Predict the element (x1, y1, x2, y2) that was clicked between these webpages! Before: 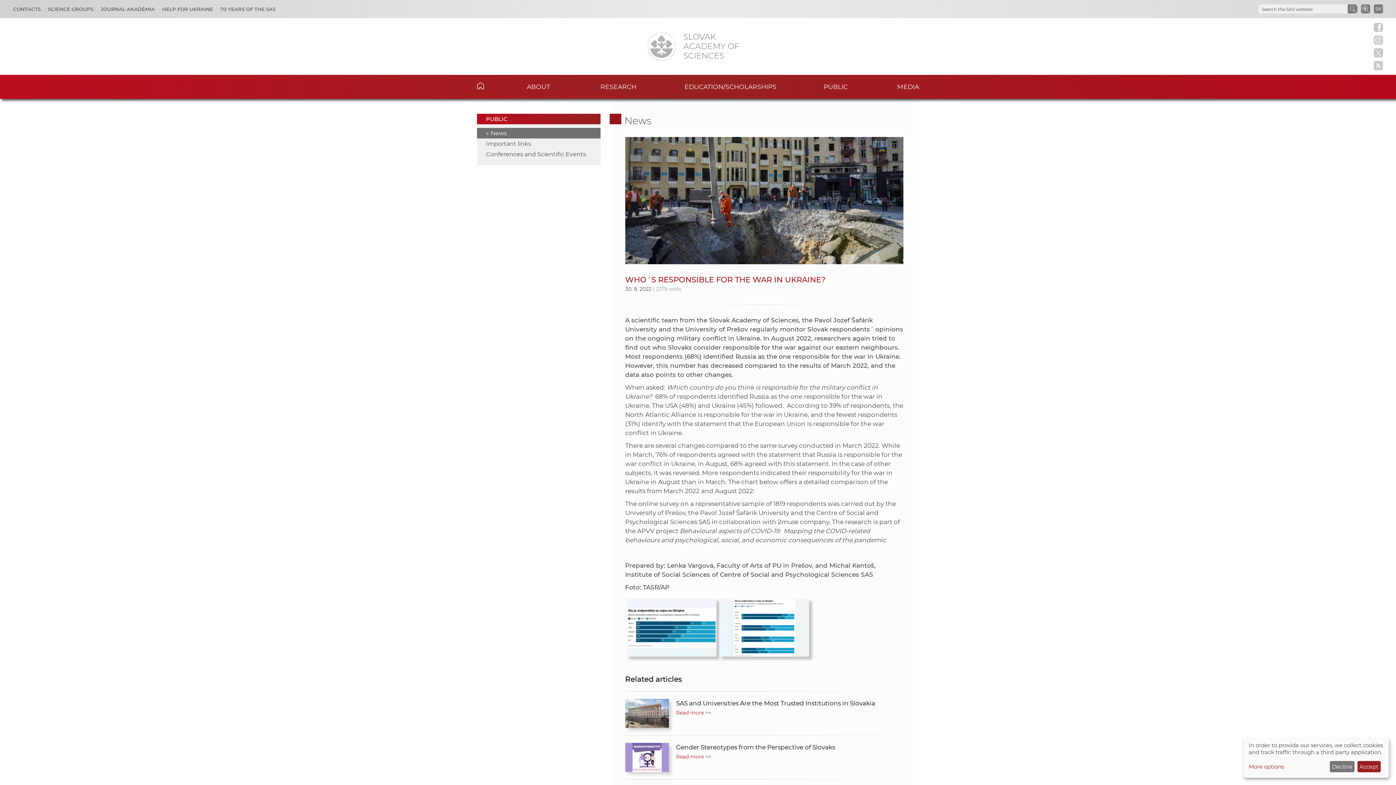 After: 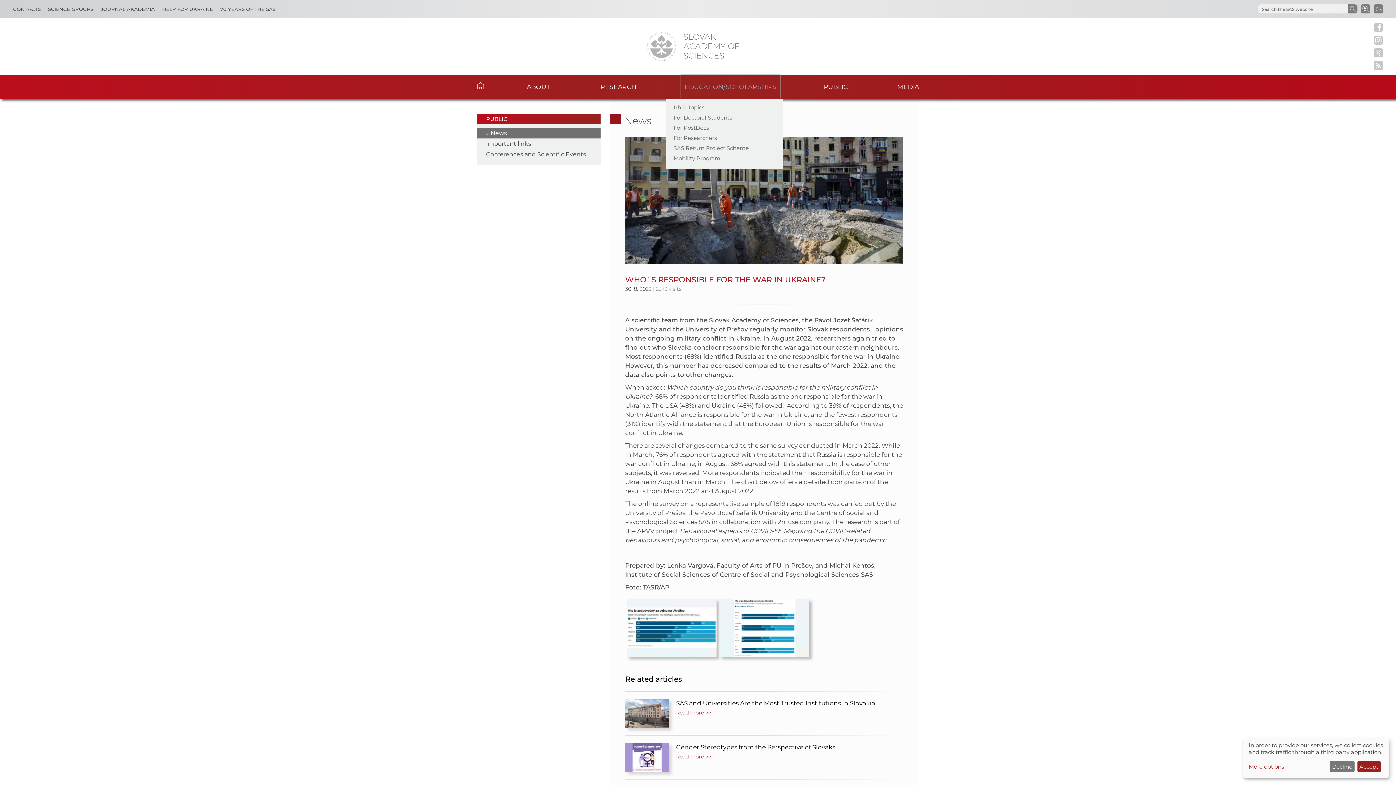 Action: bbox: (684, 74, 776, 97) label: Education/scholarships